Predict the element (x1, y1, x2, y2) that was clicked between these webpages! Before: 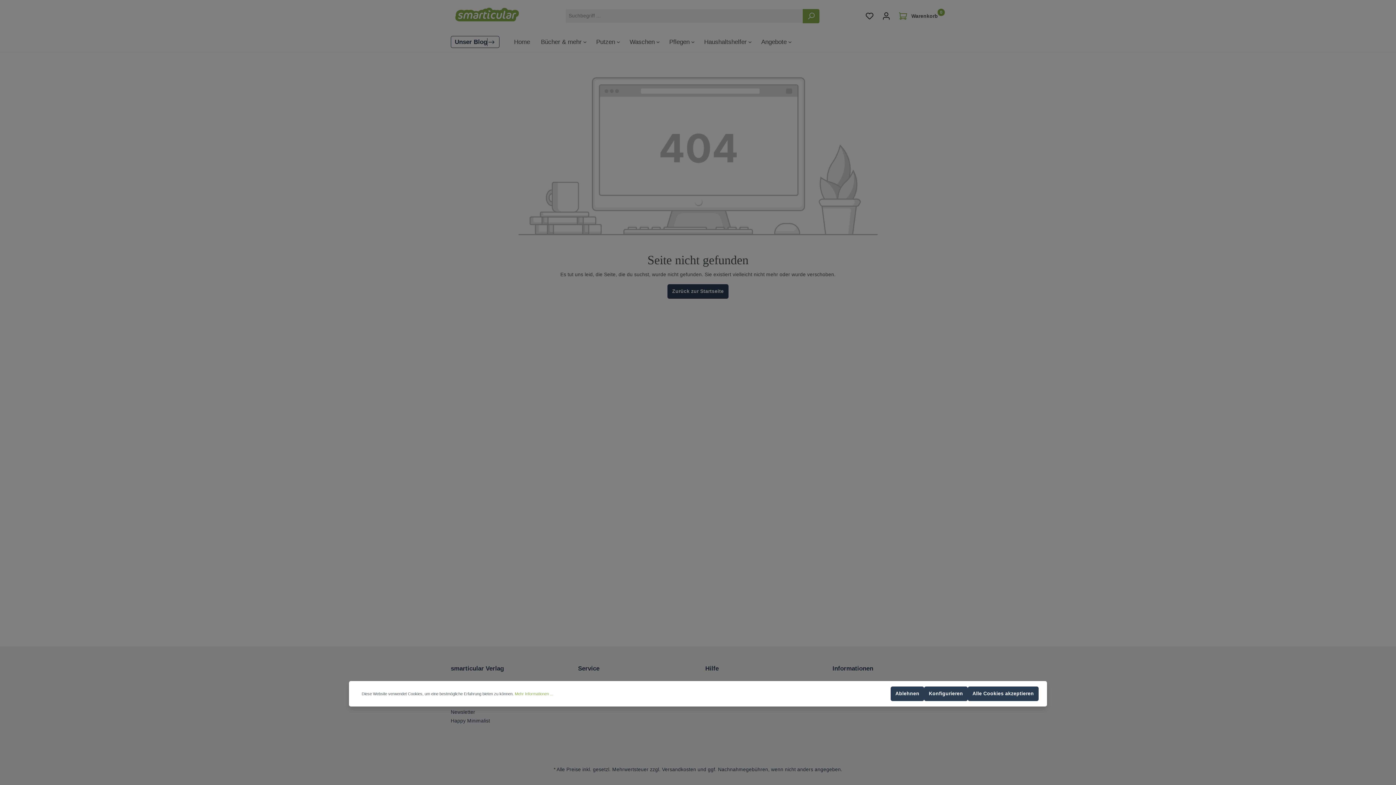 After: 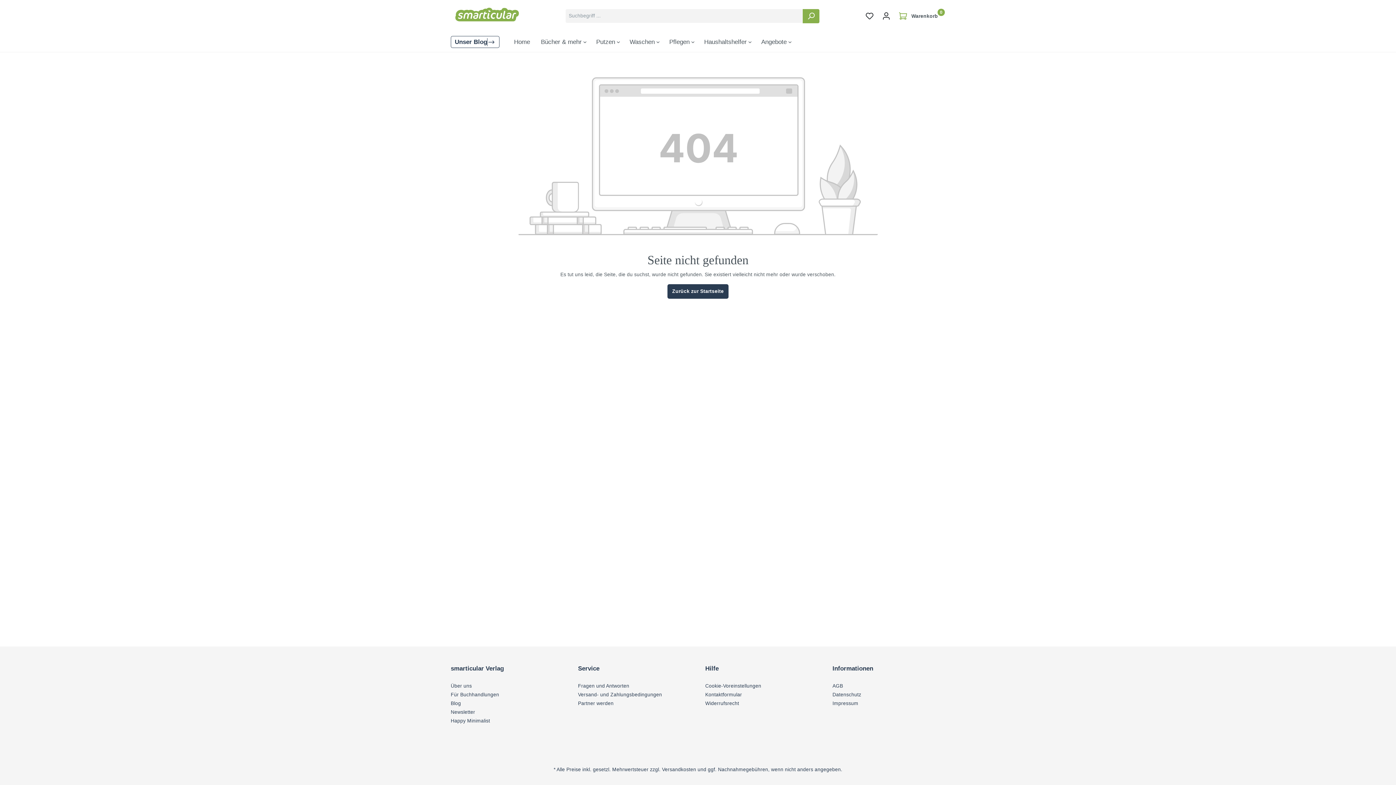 Action: bbox: (890, 686, 924, 701) label: Ablehnen